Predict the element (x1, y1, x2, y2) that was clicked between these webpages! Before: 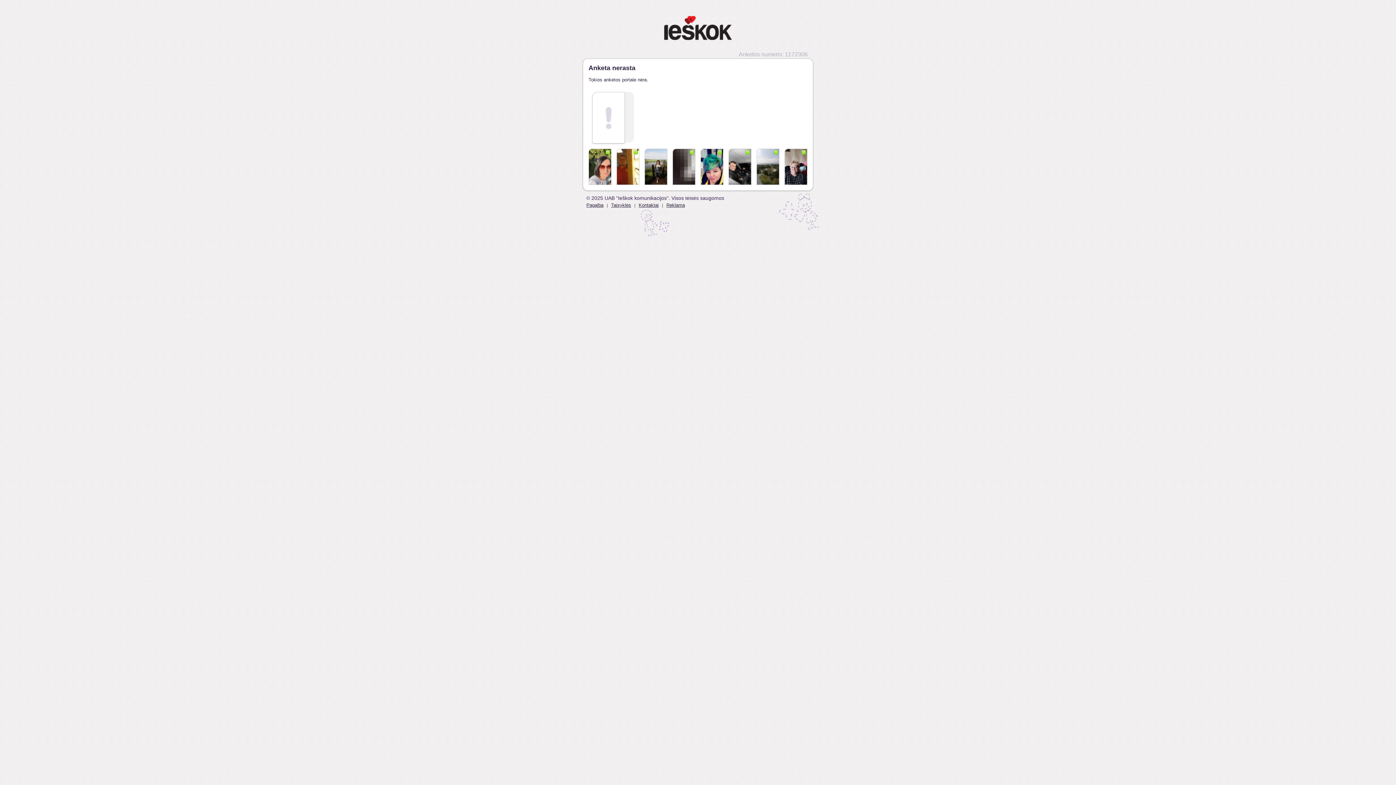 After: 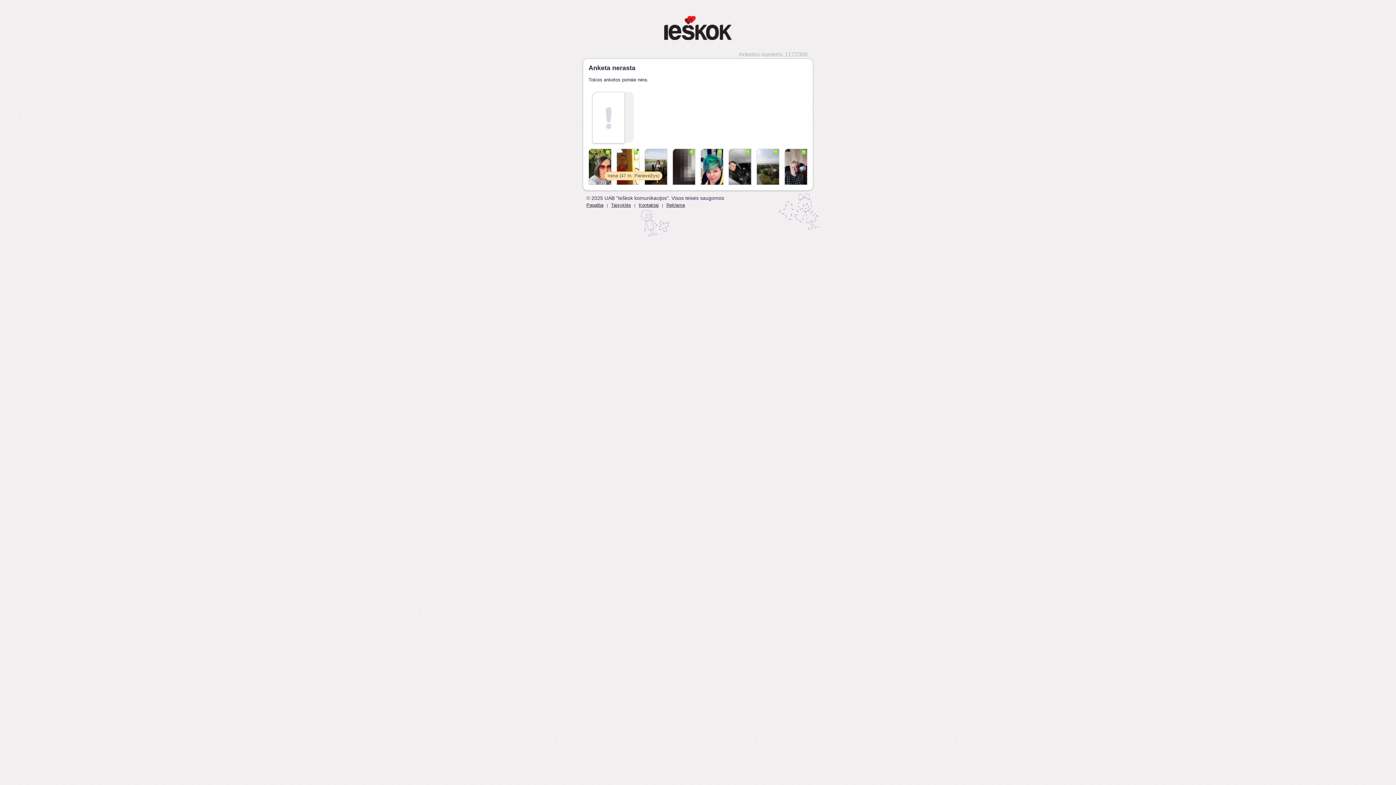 Action: bbox: (588, 148, 611, 185)